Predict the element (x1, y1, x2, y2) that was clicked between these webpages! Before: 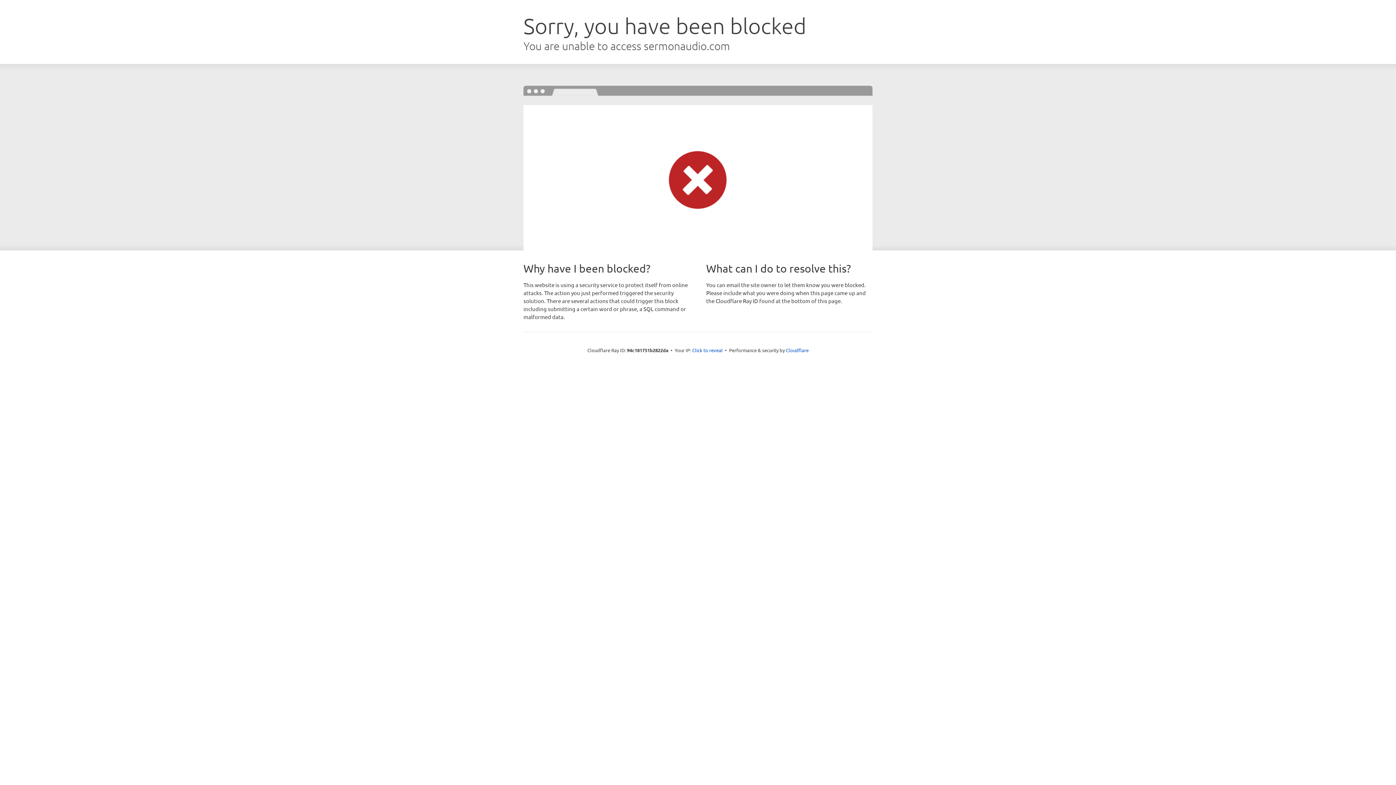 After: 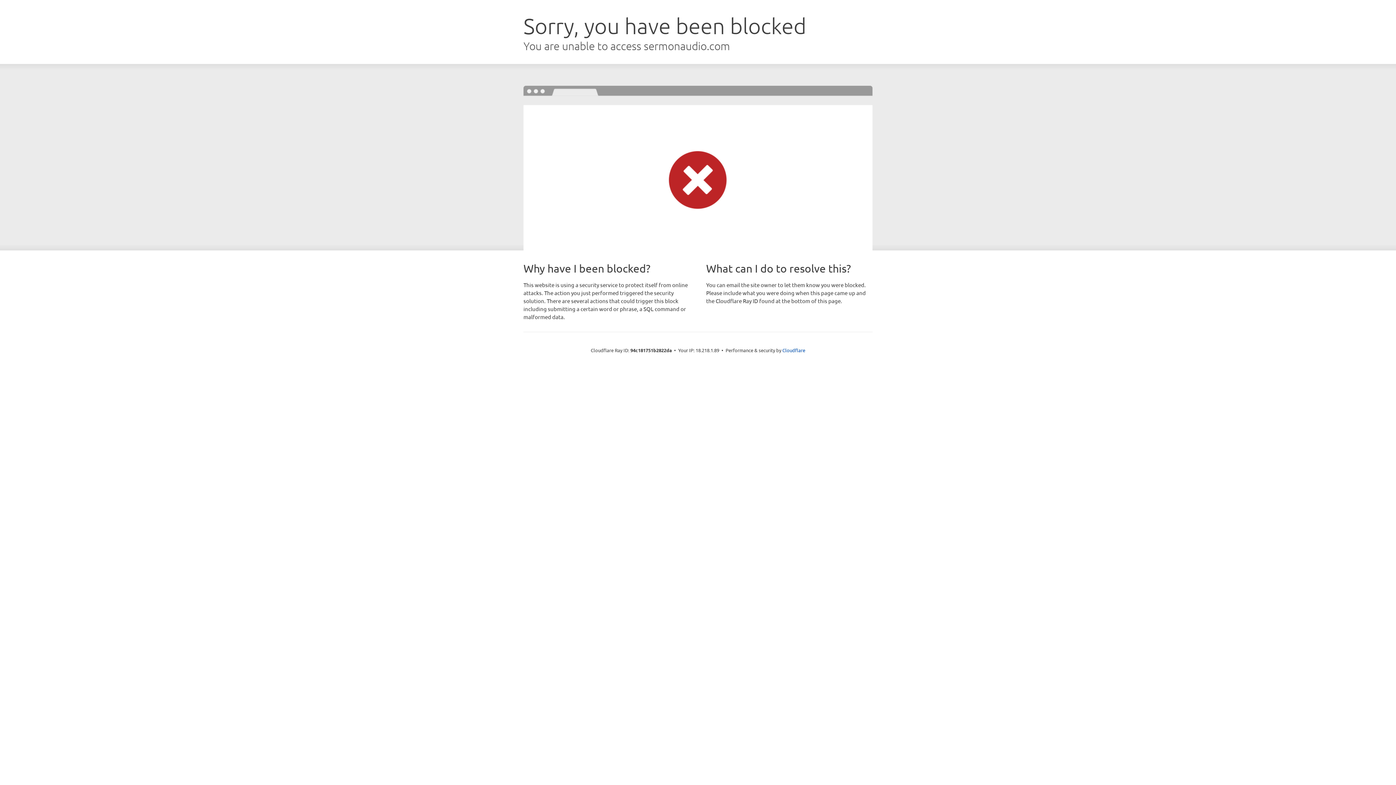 Action: bbox: (692, 346, 722, 353) label: Click to reveal